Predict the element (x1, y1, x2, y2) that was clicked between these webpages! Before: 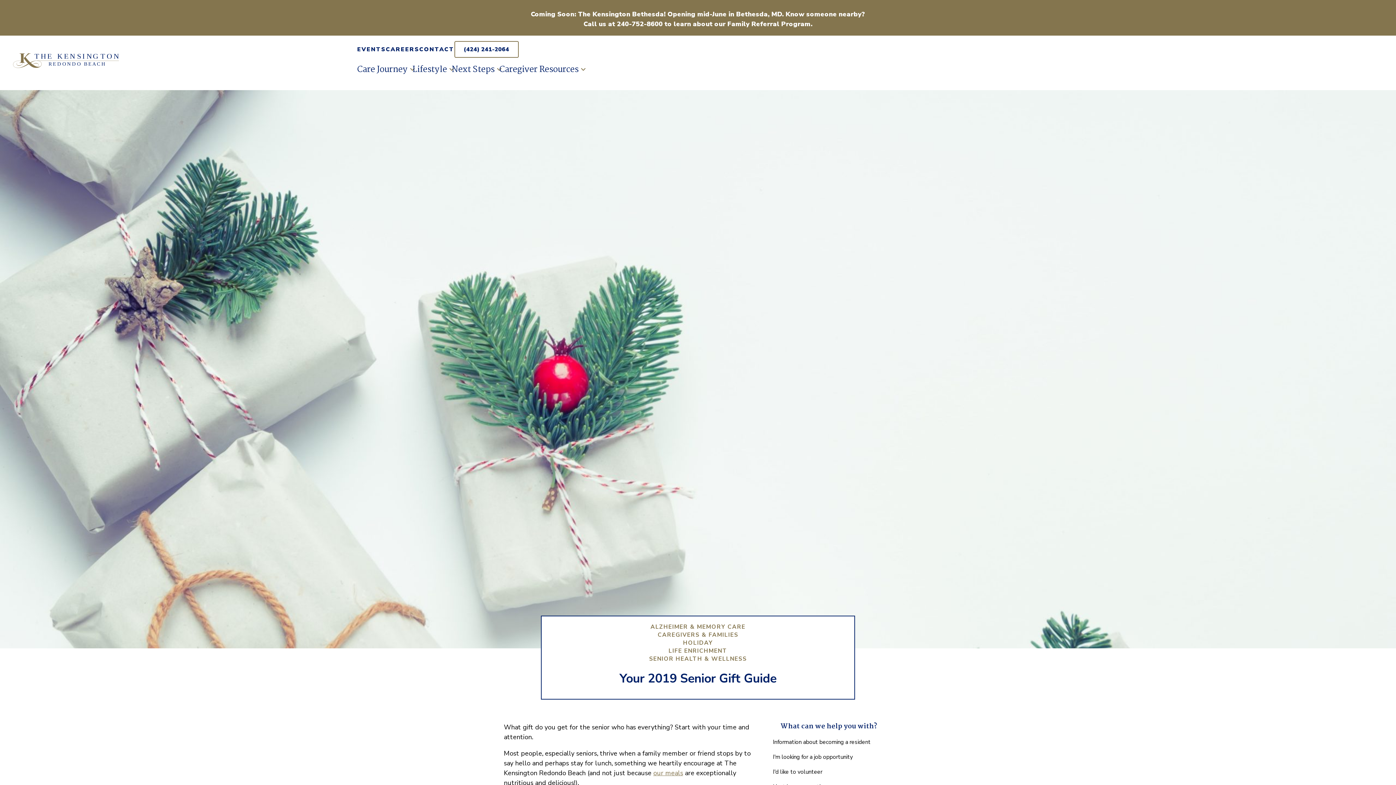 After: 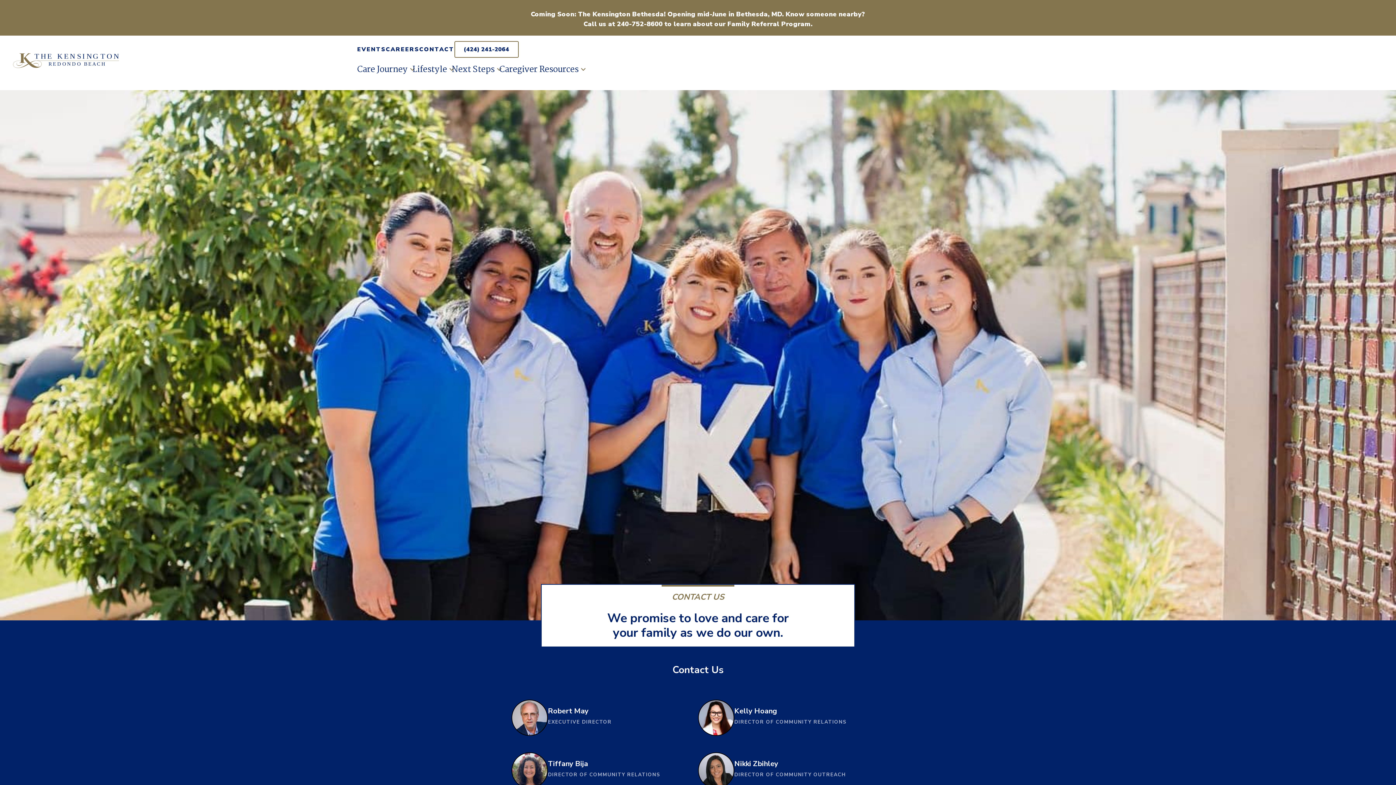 Action: label: CONTACT bbox: (419, 45, 454, 53)